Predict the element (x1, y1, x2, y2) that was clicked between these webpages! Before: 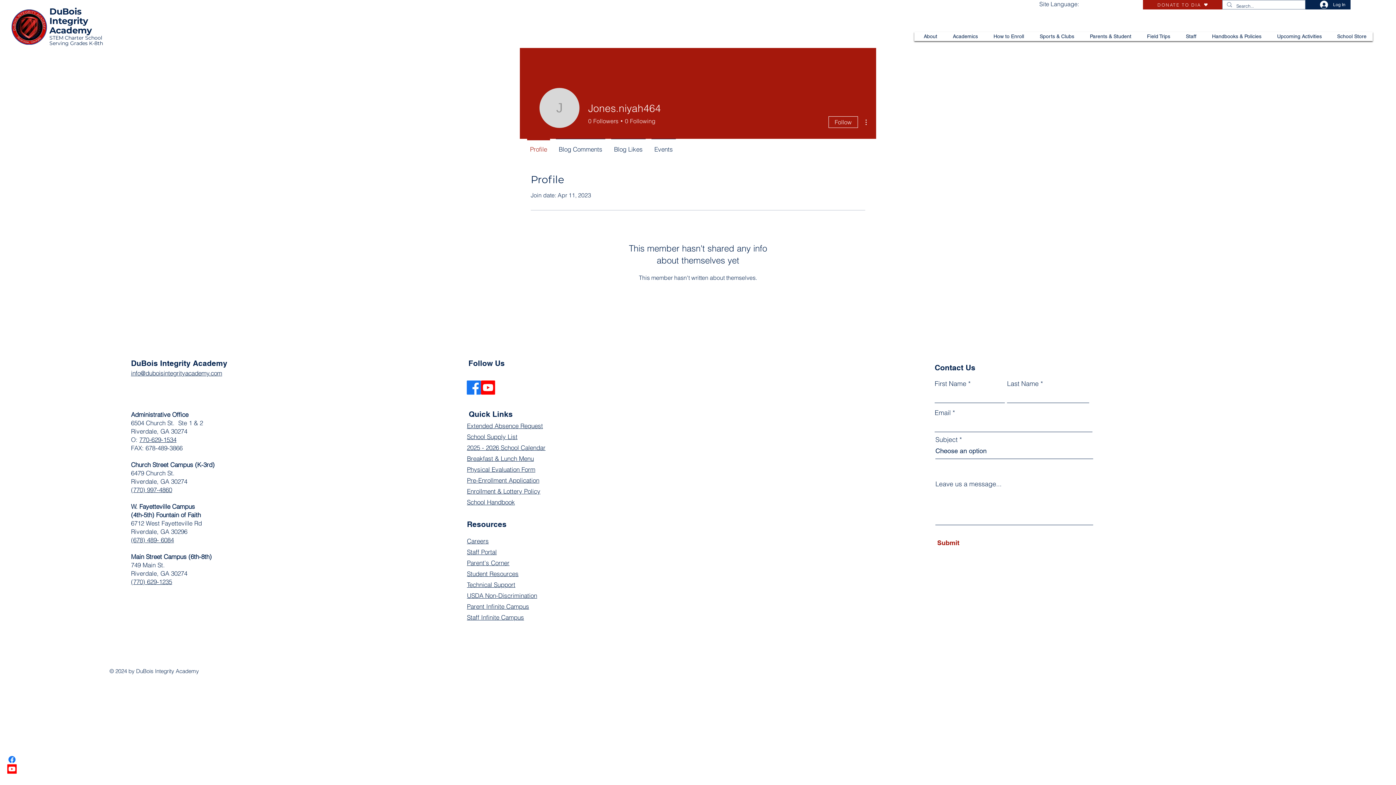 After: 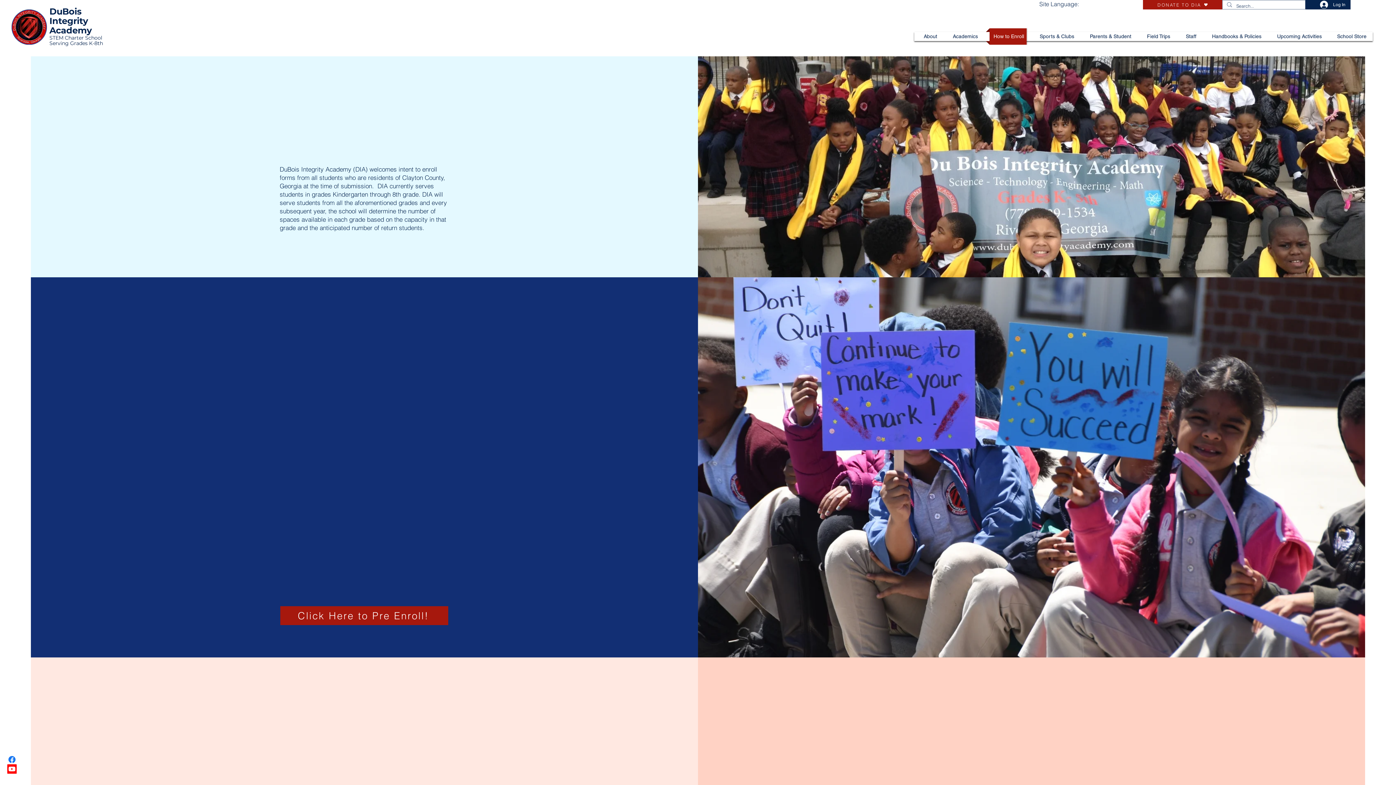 Action: label: How to Enroll bbox: (986, 28, 1030, 44)